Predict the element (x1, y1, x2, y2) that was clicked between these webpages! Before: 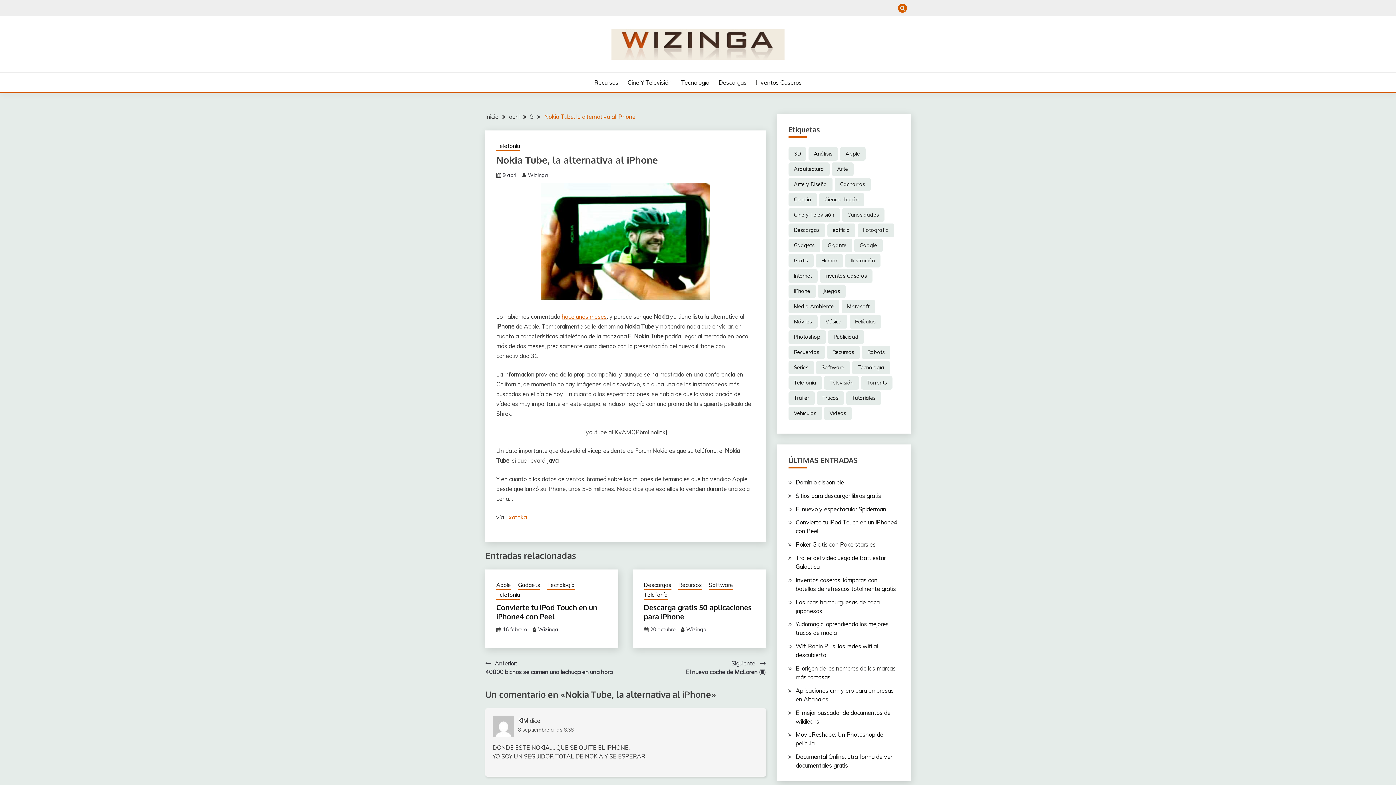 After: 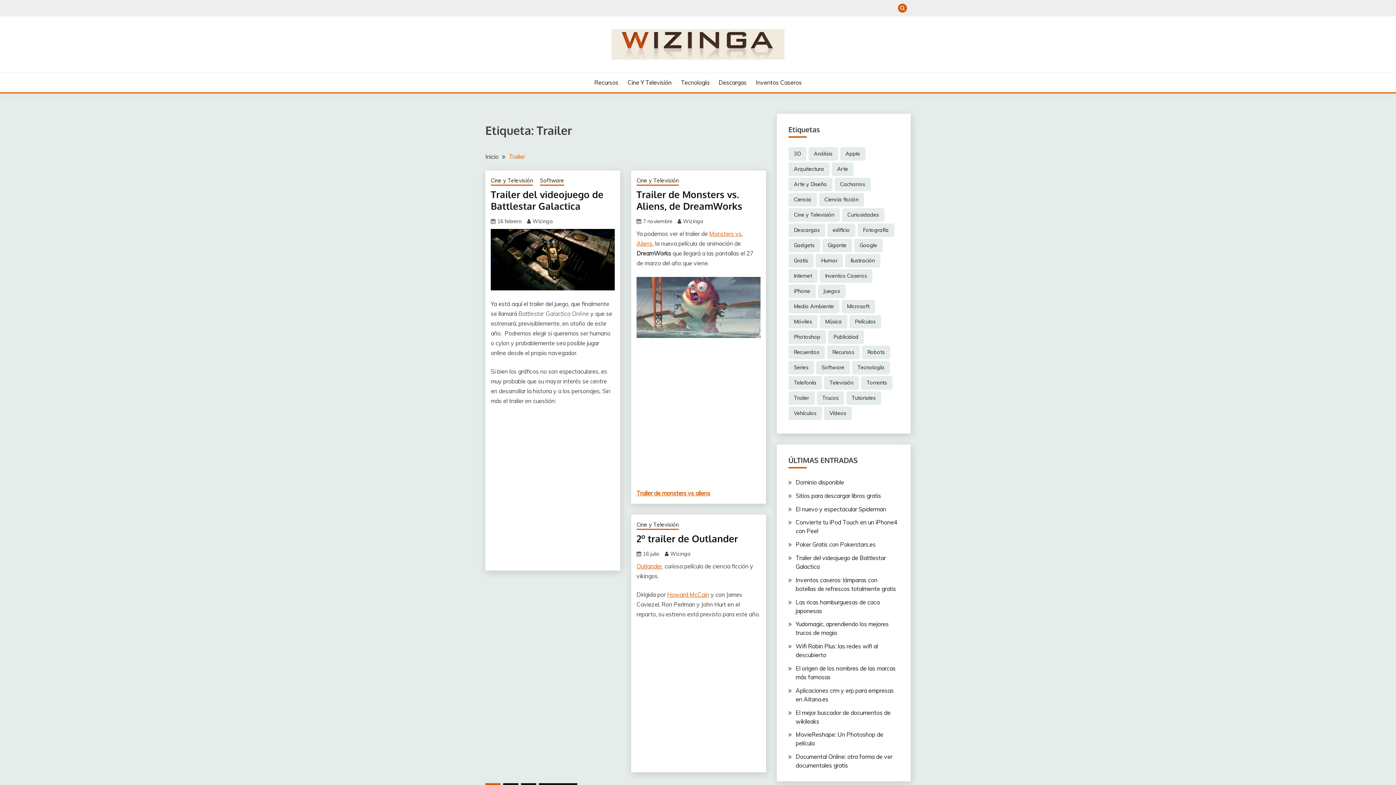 Action: label: Trailer (8 elementos) bbox: (788, 391, 814, 405)